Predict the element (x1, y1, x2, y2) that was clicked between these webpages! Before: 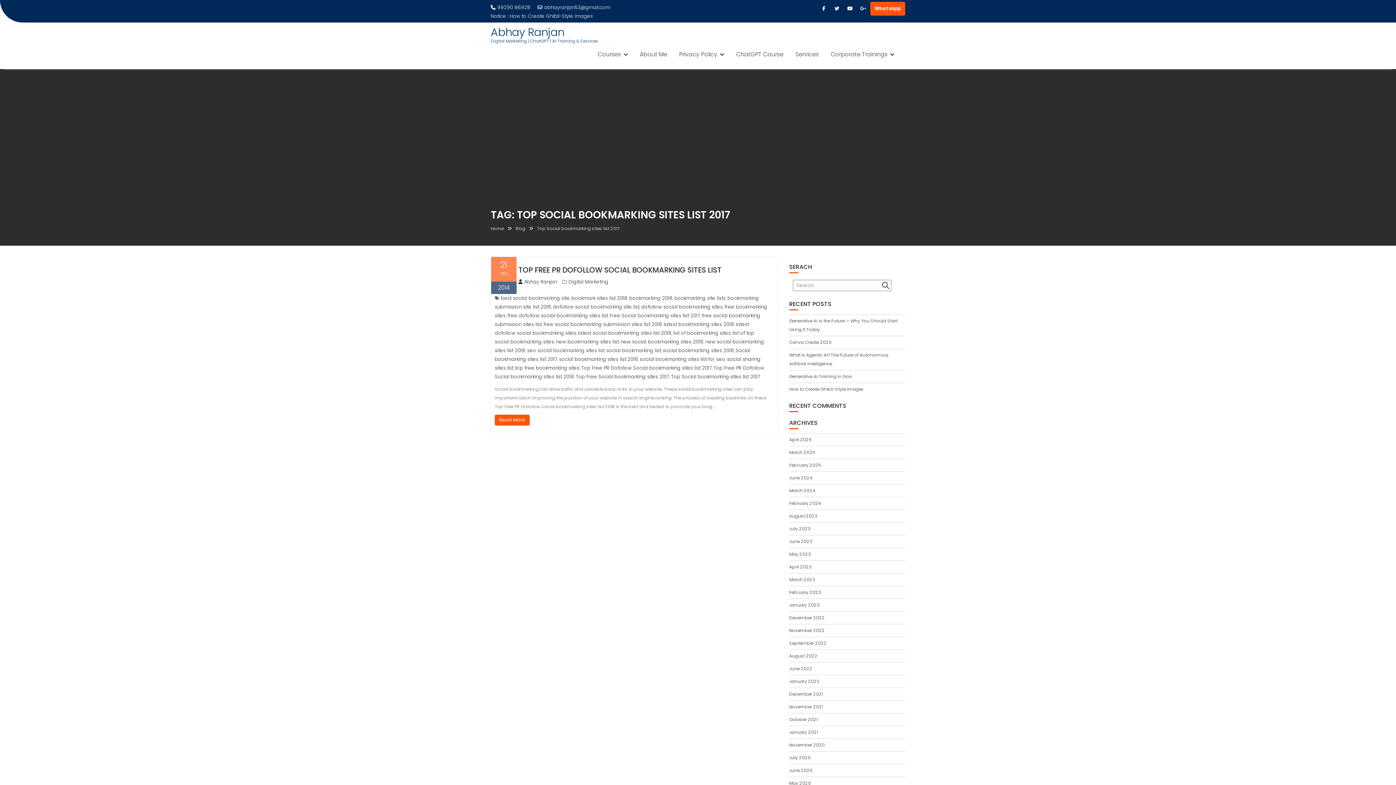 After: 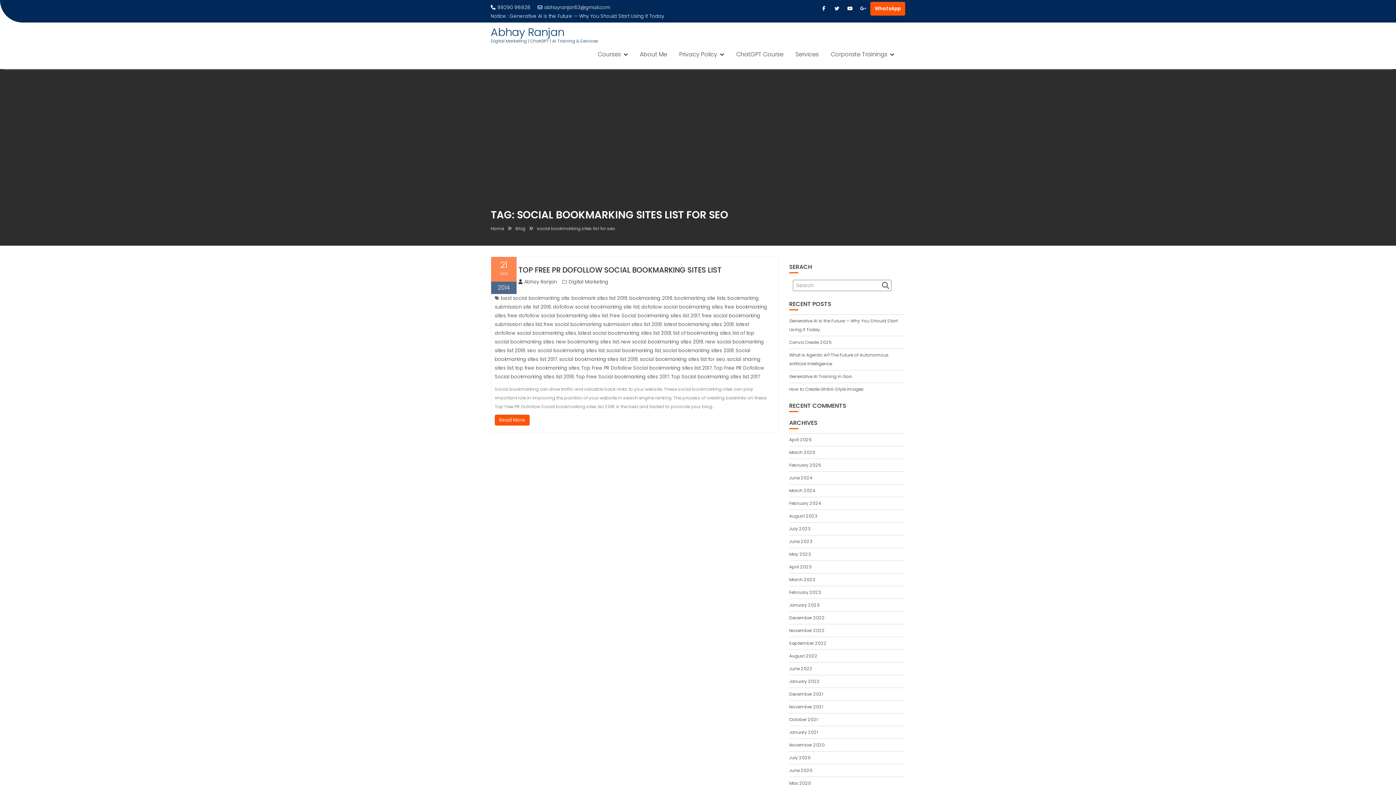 Action: bbox: (640, 356, 725, 362) label: social bookmarking sites list for seo